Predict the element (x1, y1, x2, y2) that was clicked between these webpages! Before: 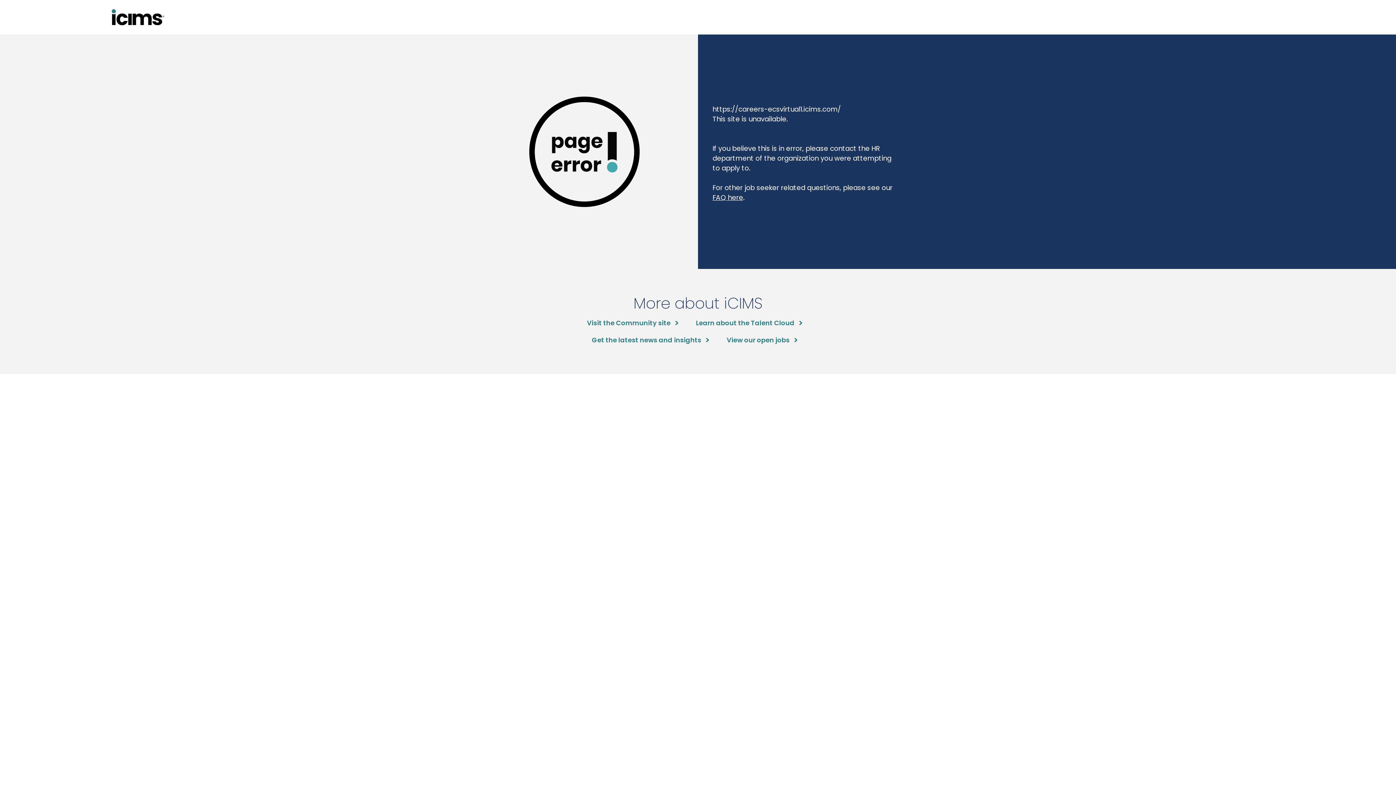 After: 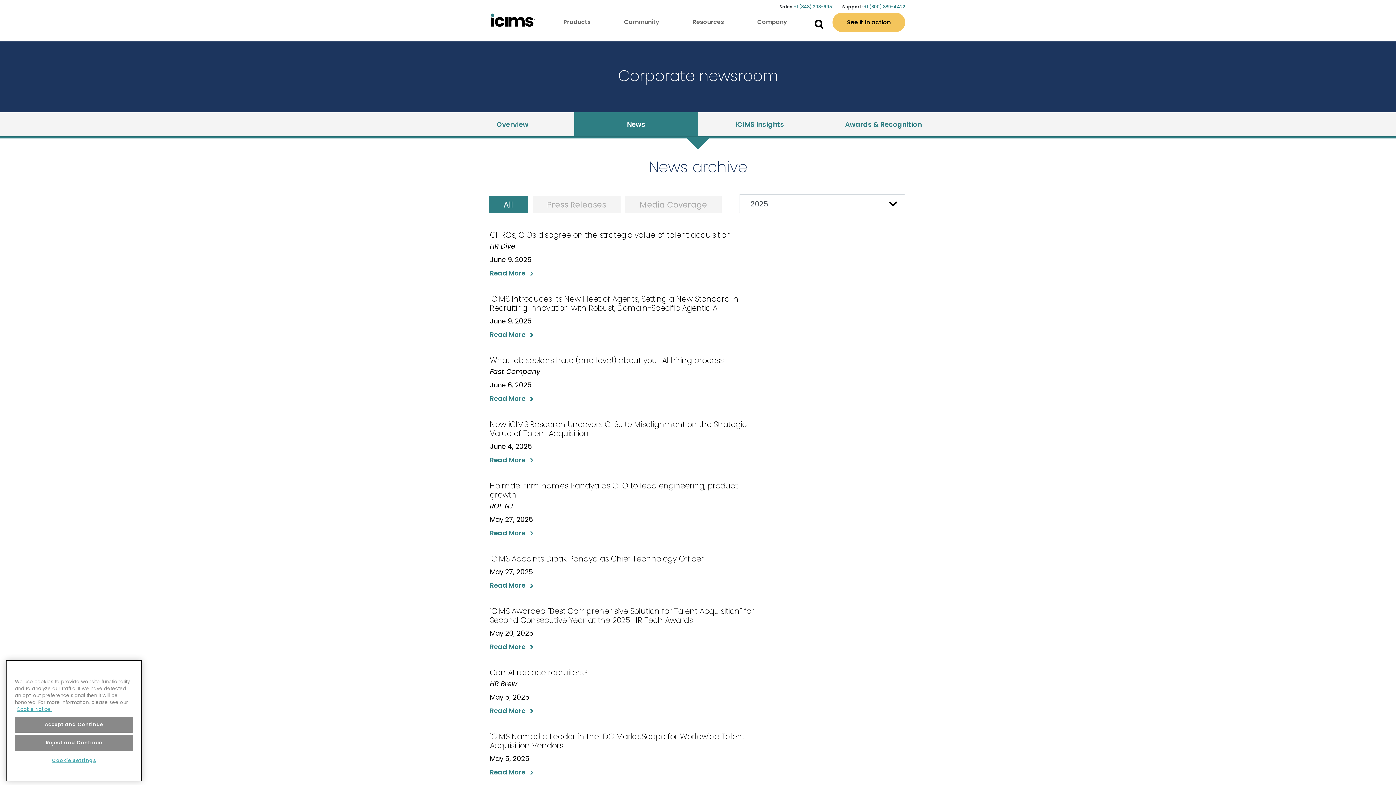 Action: bbox: (592, 335, 708, 345) label: Get the latest news and insights